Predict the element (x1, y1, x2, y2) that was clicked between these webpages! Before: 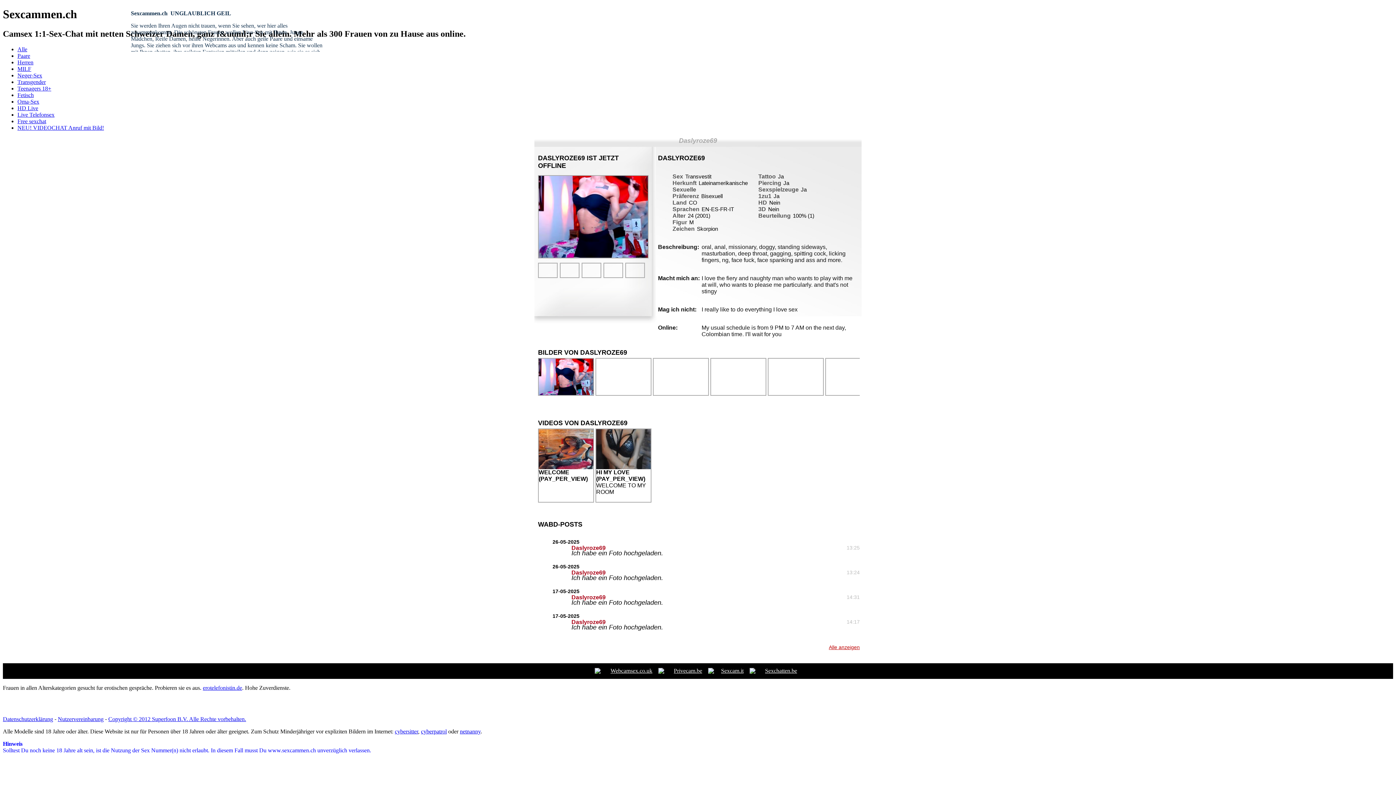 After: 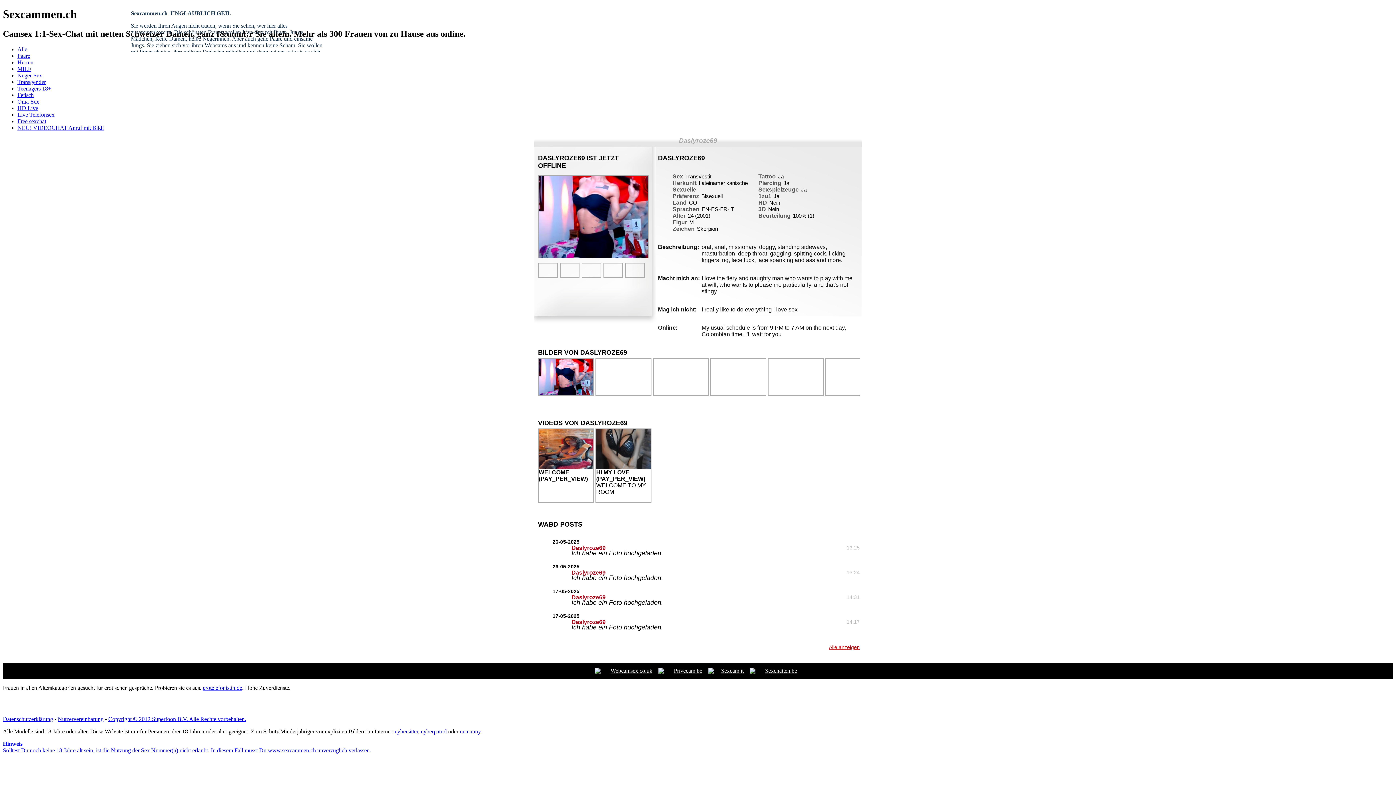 Action: label: Live Telefonsex bbox: (17, 111, 54, 117)